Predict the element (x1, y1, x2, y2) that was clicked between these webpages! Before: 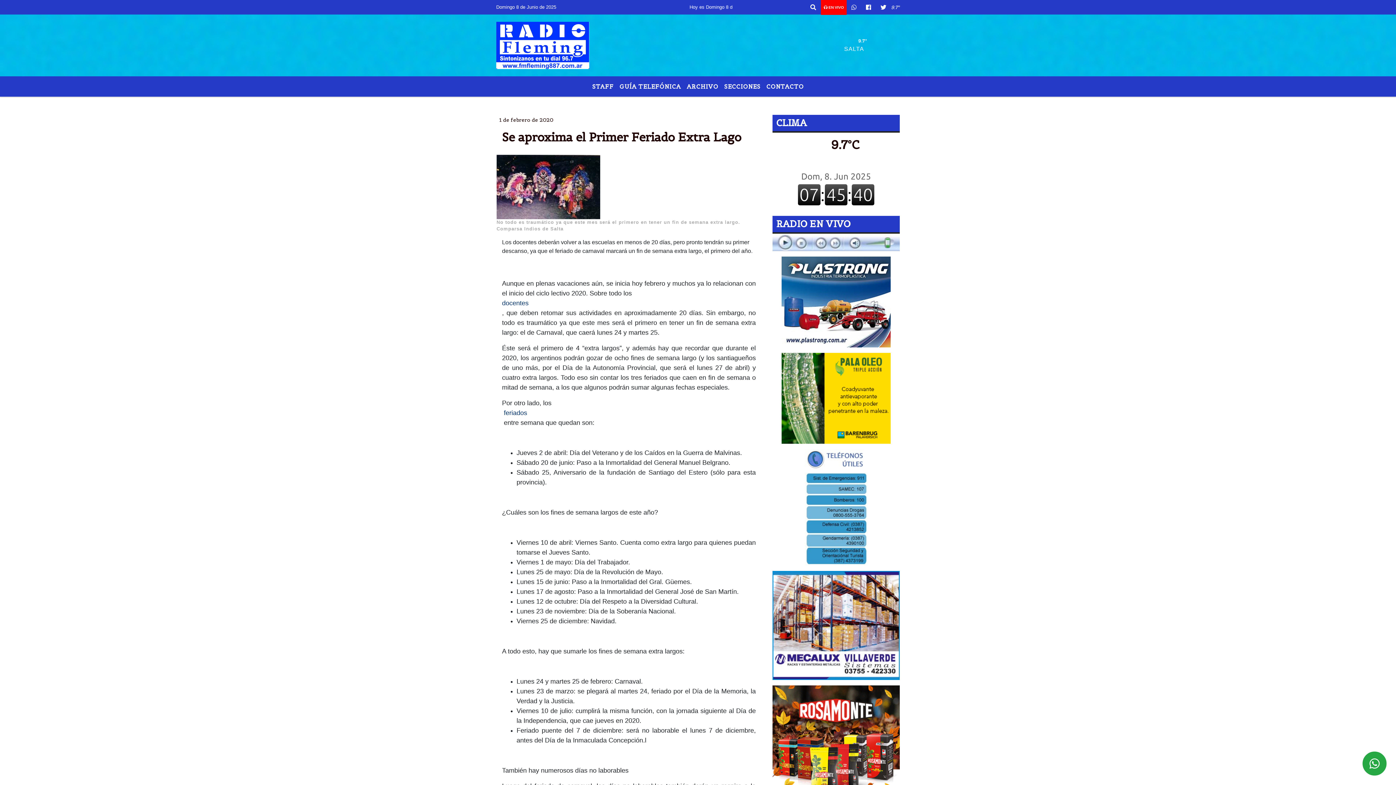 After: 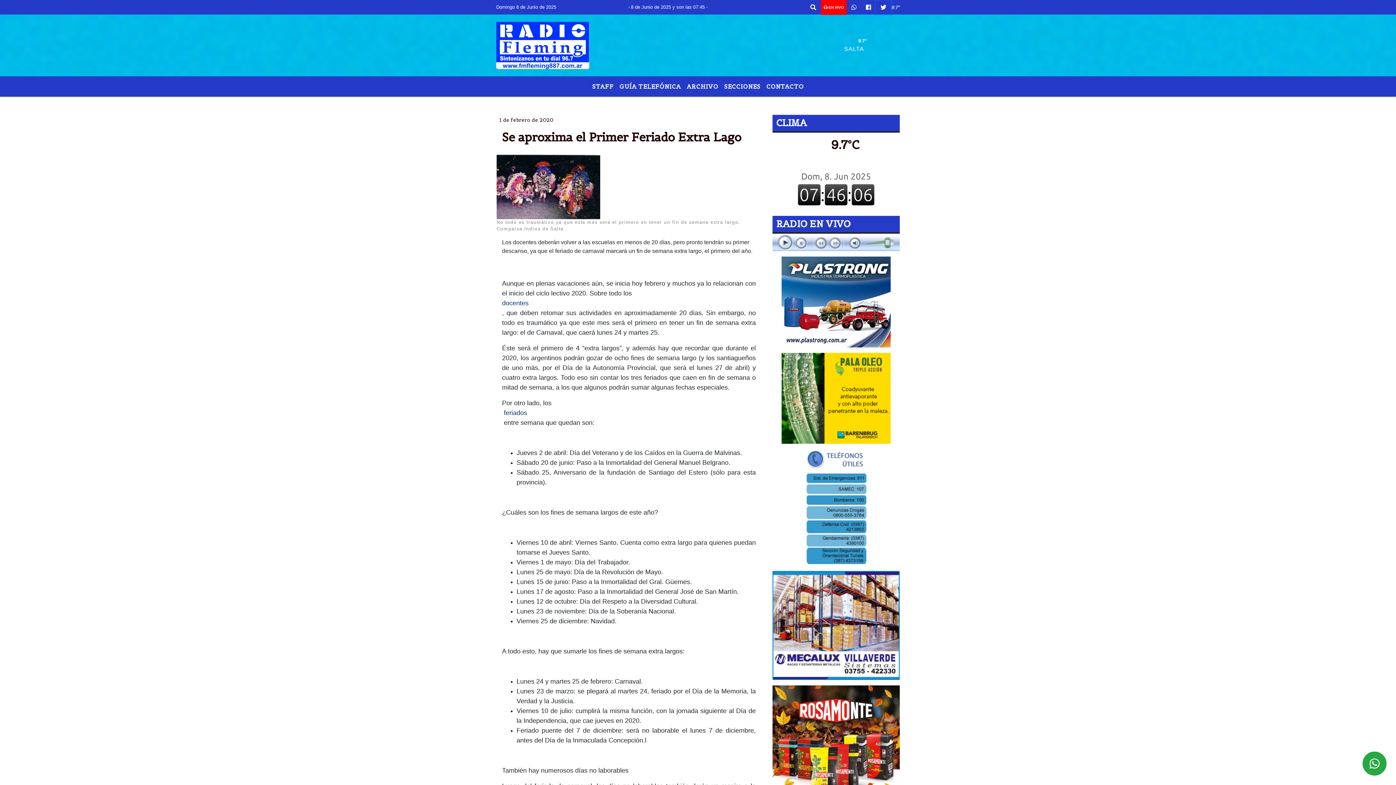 Action: bbox: (876, 0, 891, 14)